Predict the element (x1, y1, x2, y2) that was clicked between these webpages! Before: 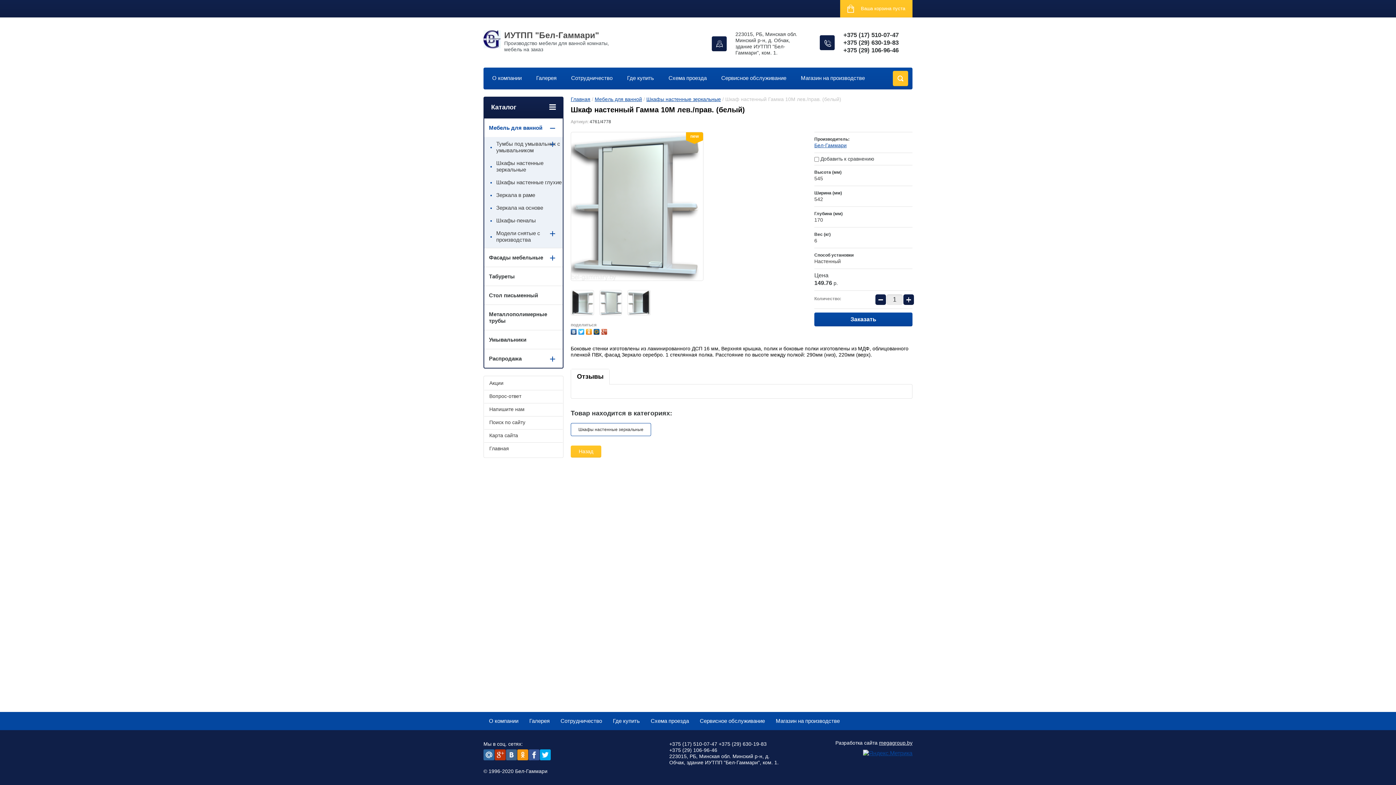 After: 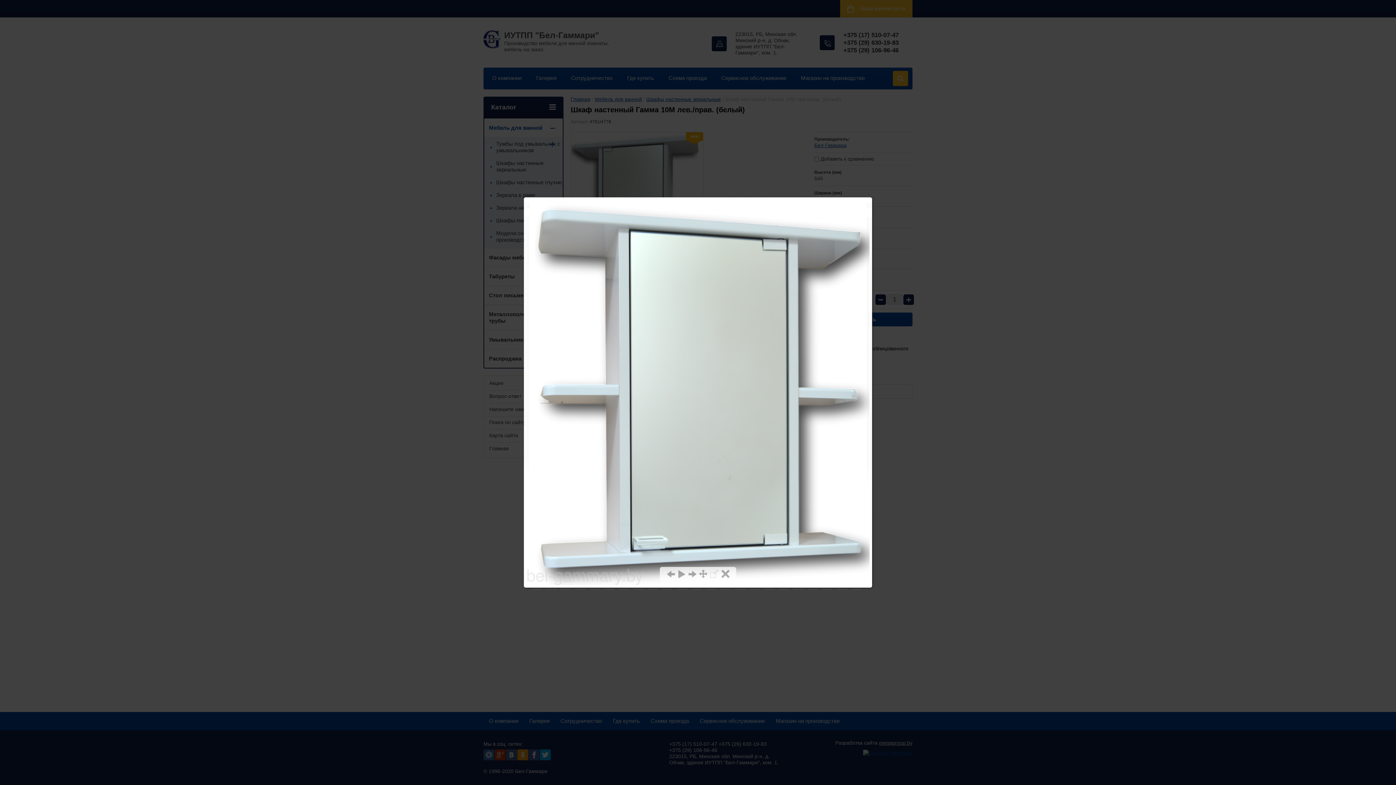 Action: bbox: (600, 299, 621, 305)